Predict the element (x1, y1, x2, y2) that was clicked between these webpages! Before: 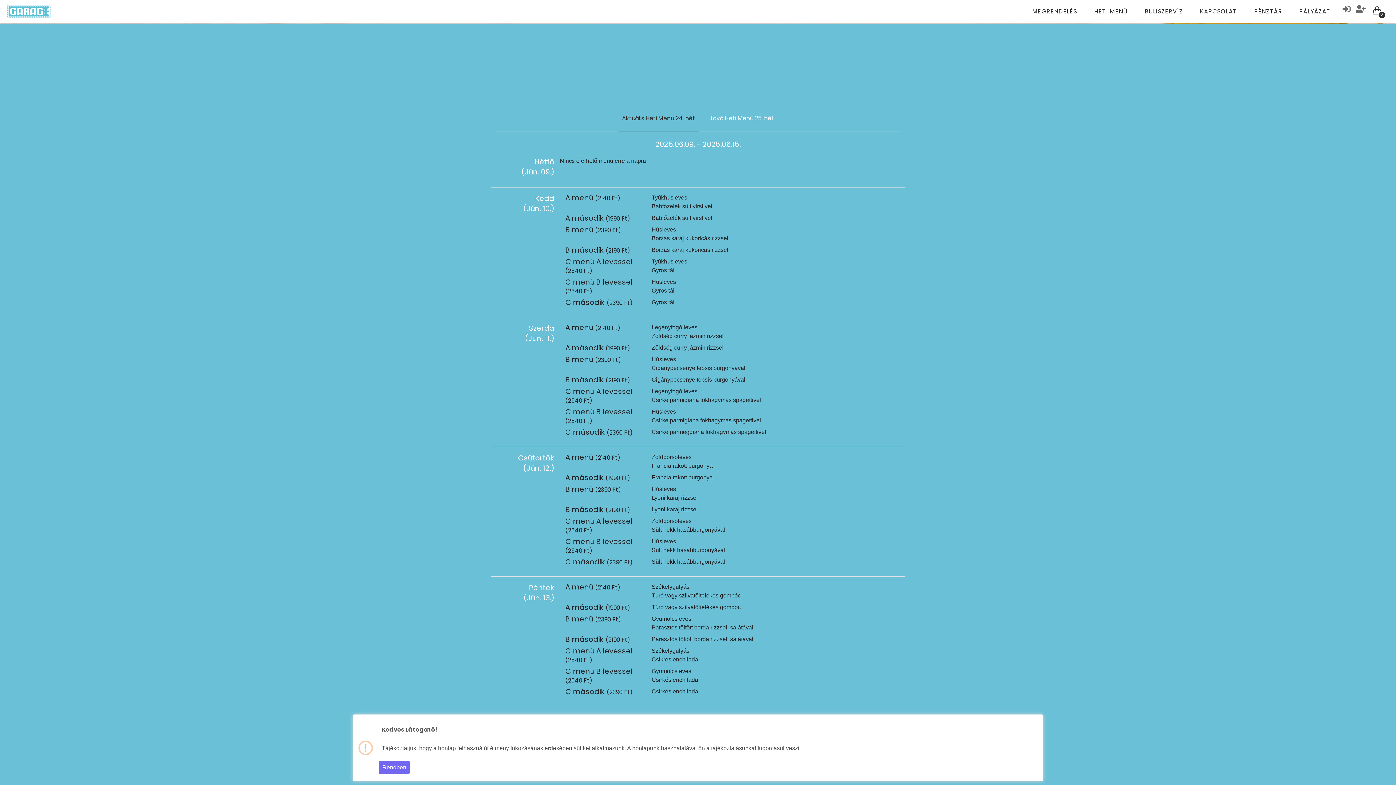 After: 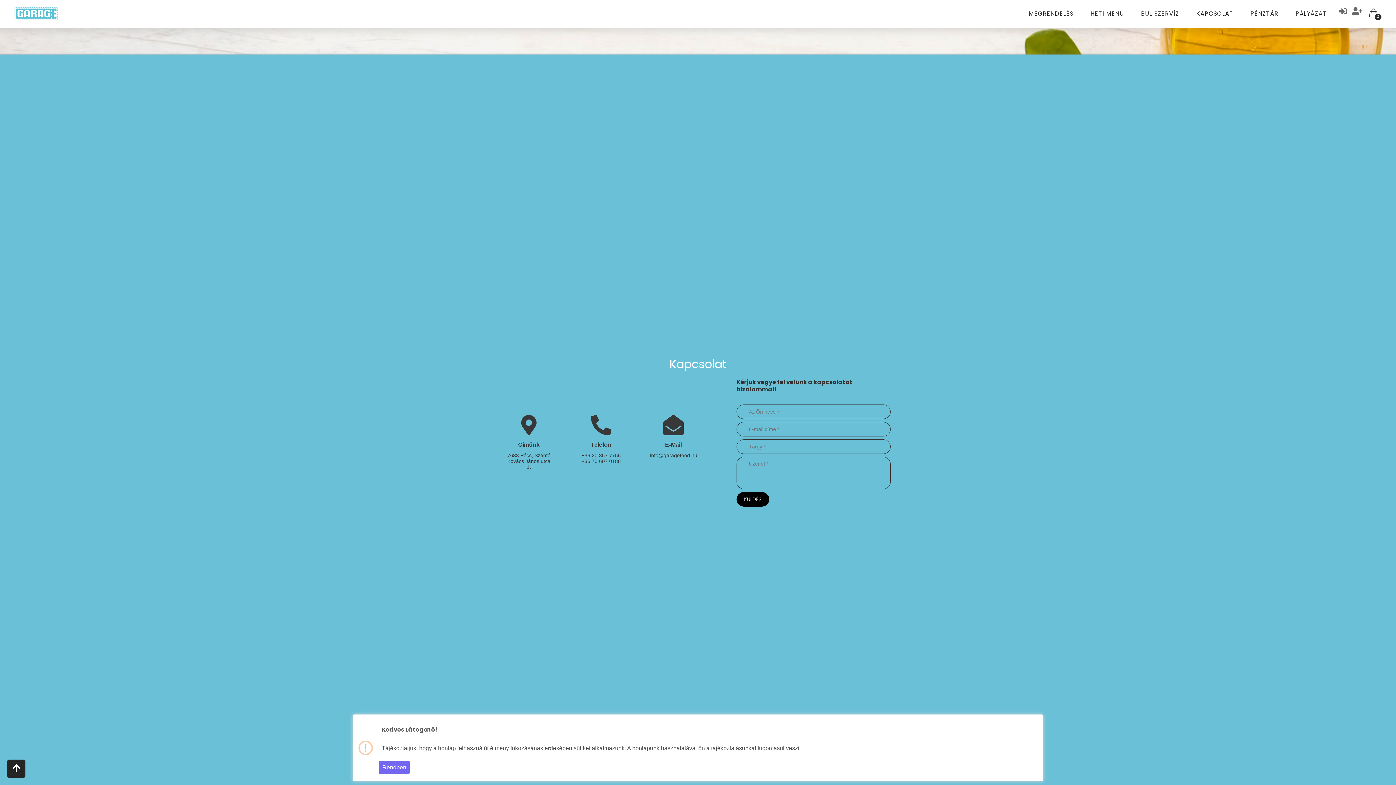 Action: bbox: (1200, 7, 1237, 15) label: KAPCSOLAT